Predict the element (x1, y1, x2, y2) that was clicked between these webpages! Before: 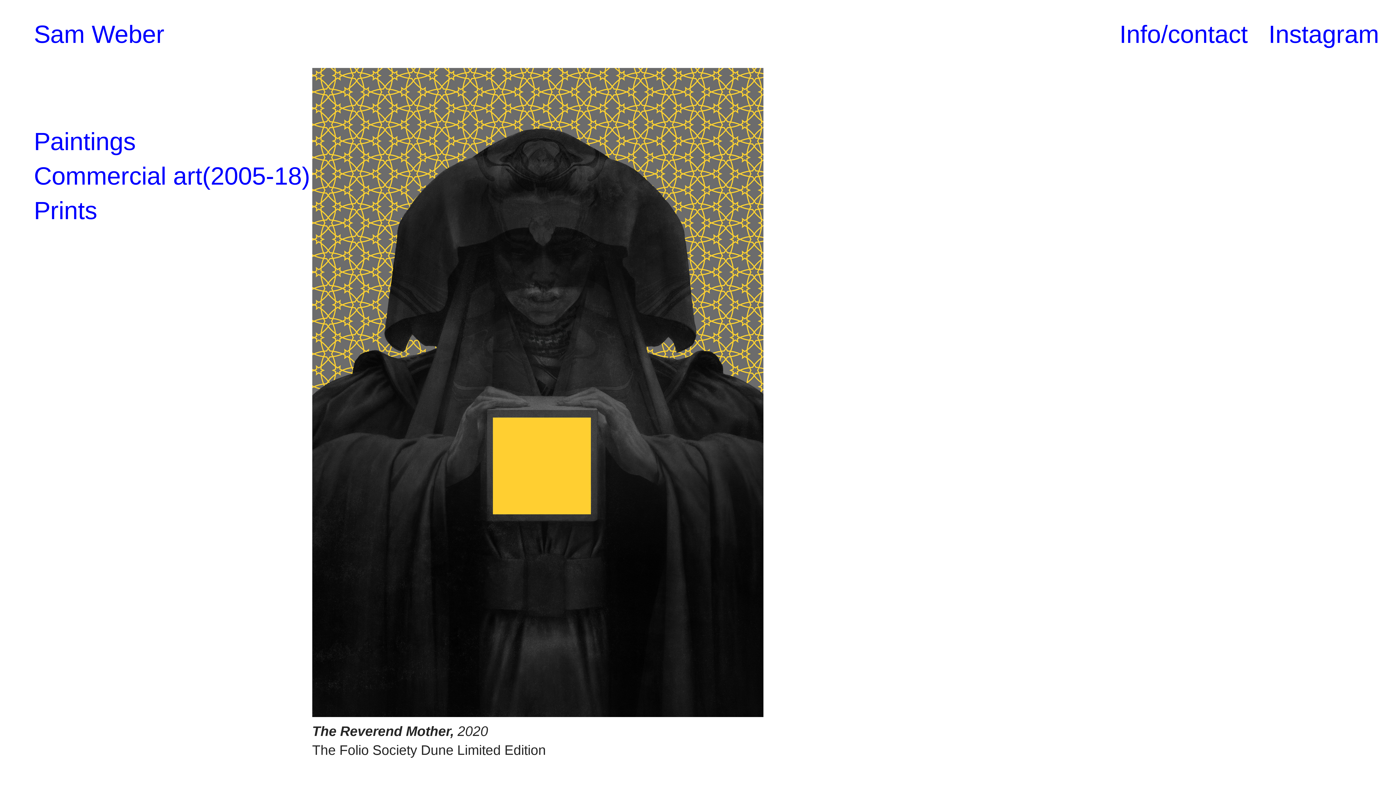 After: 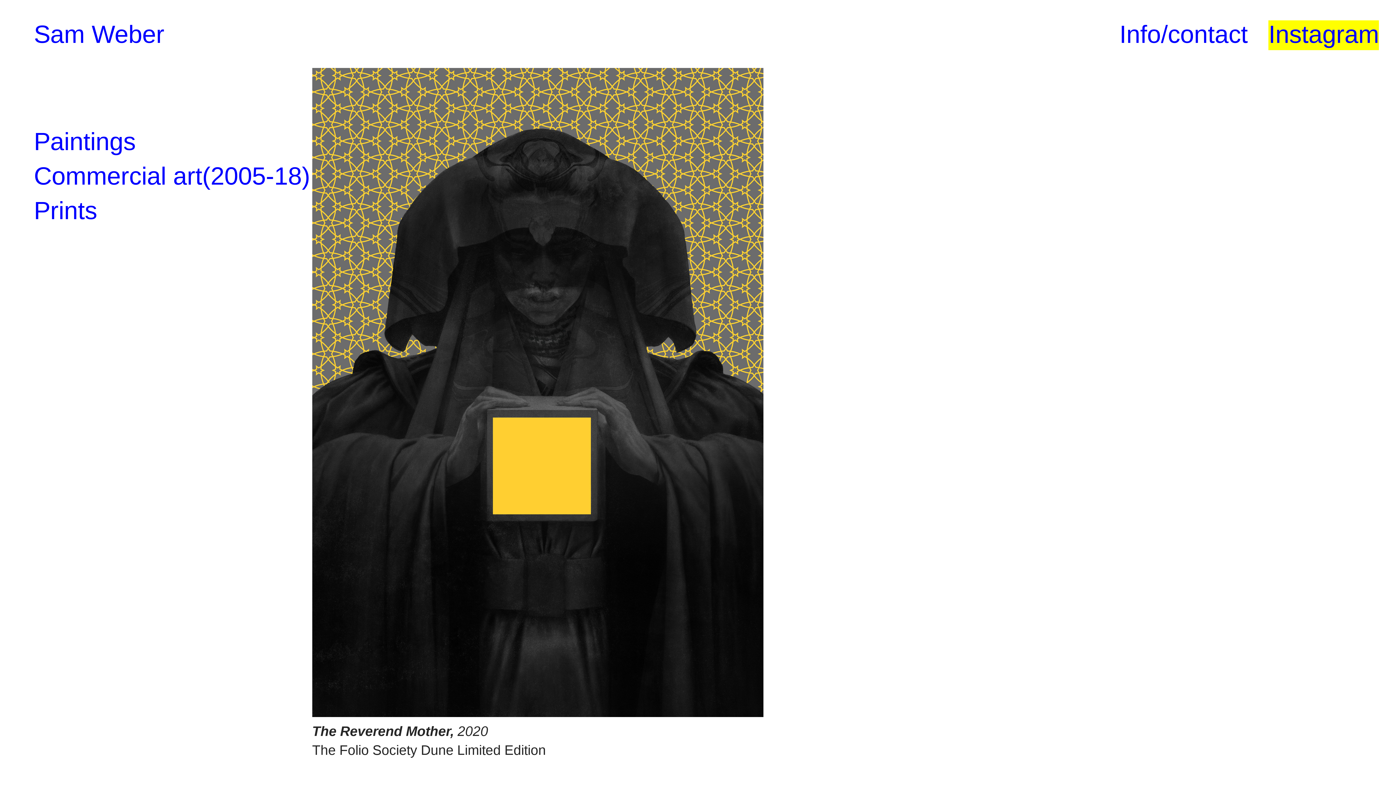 Action: label: Instagram bbox: (1268, 20, 1379, 50)